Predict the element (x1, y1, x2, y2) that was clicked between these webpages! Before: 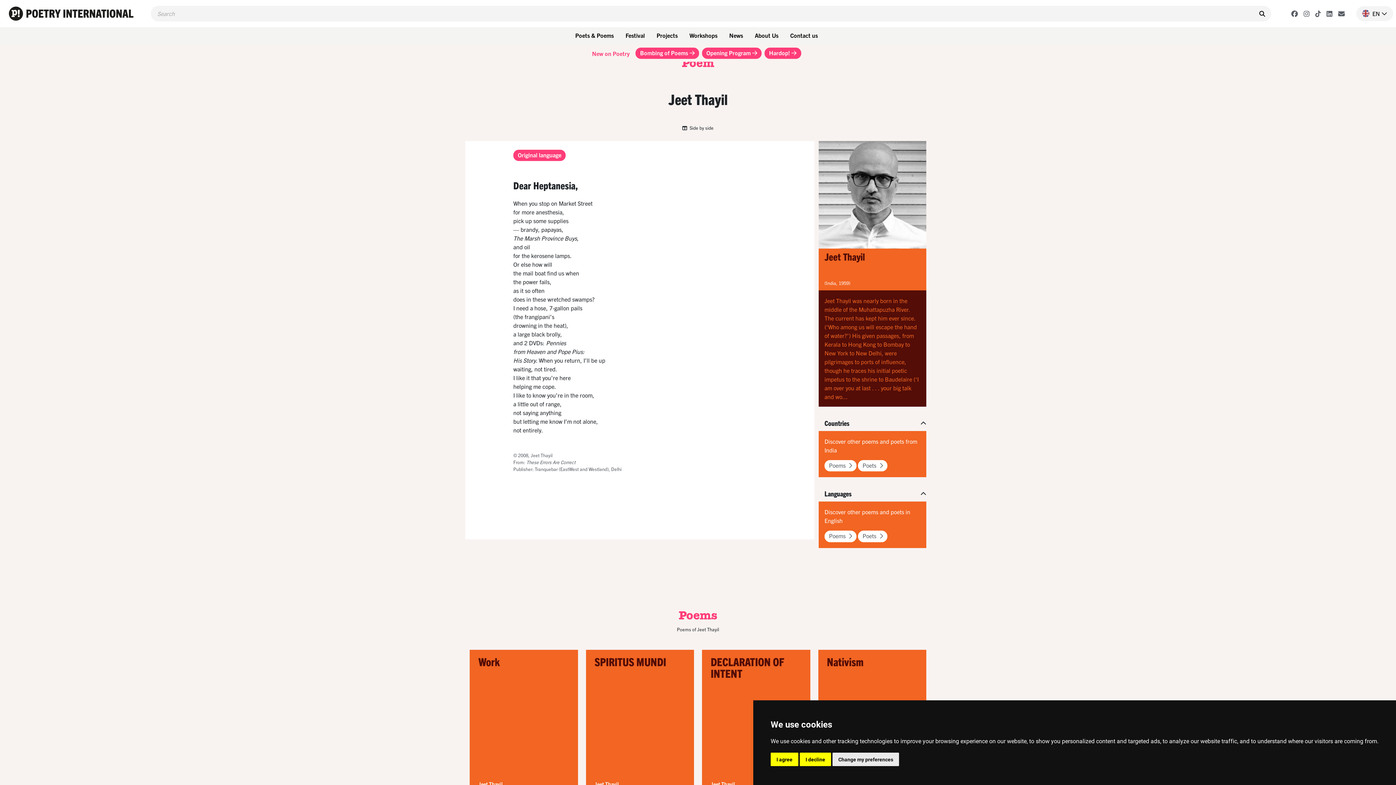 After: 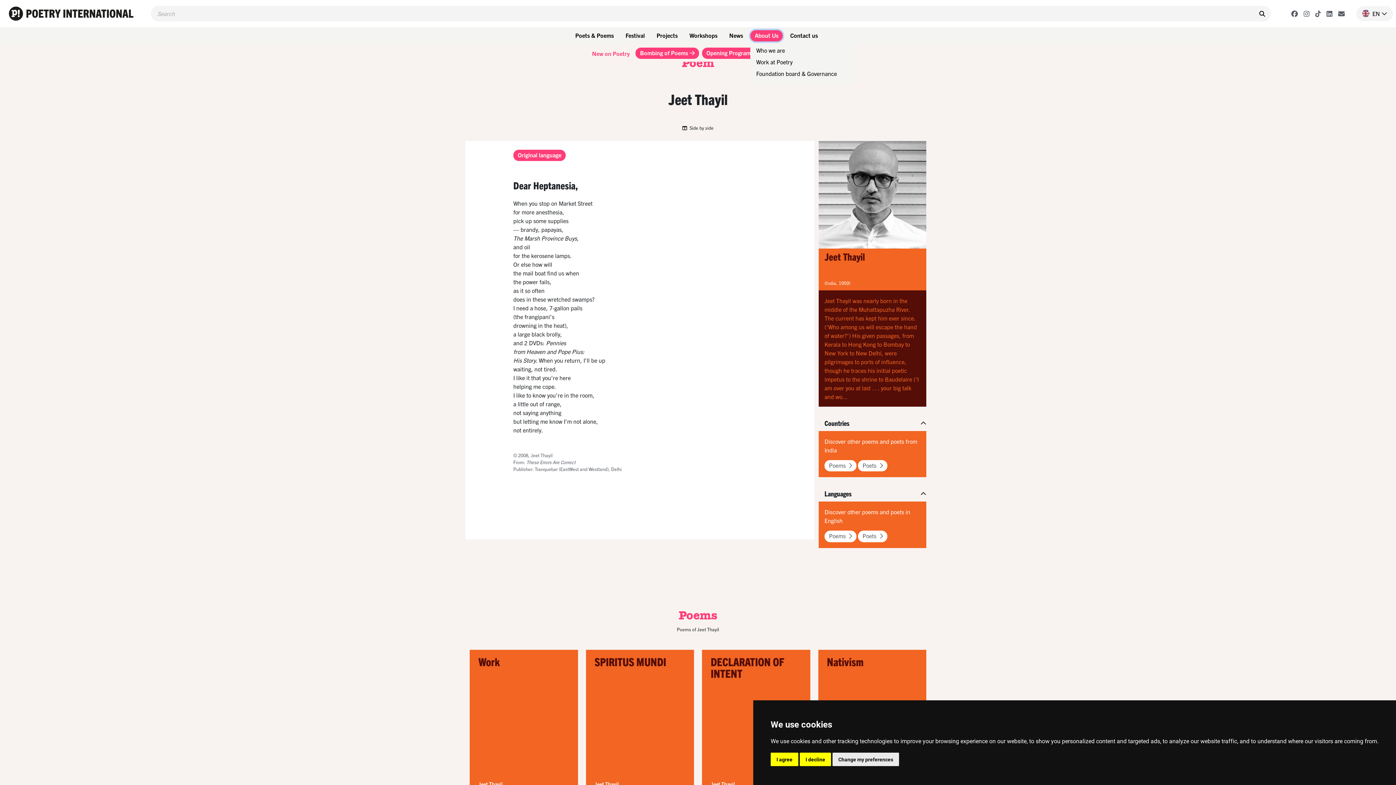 Action: bbox: (750, 30, 783, 41) label: About Us